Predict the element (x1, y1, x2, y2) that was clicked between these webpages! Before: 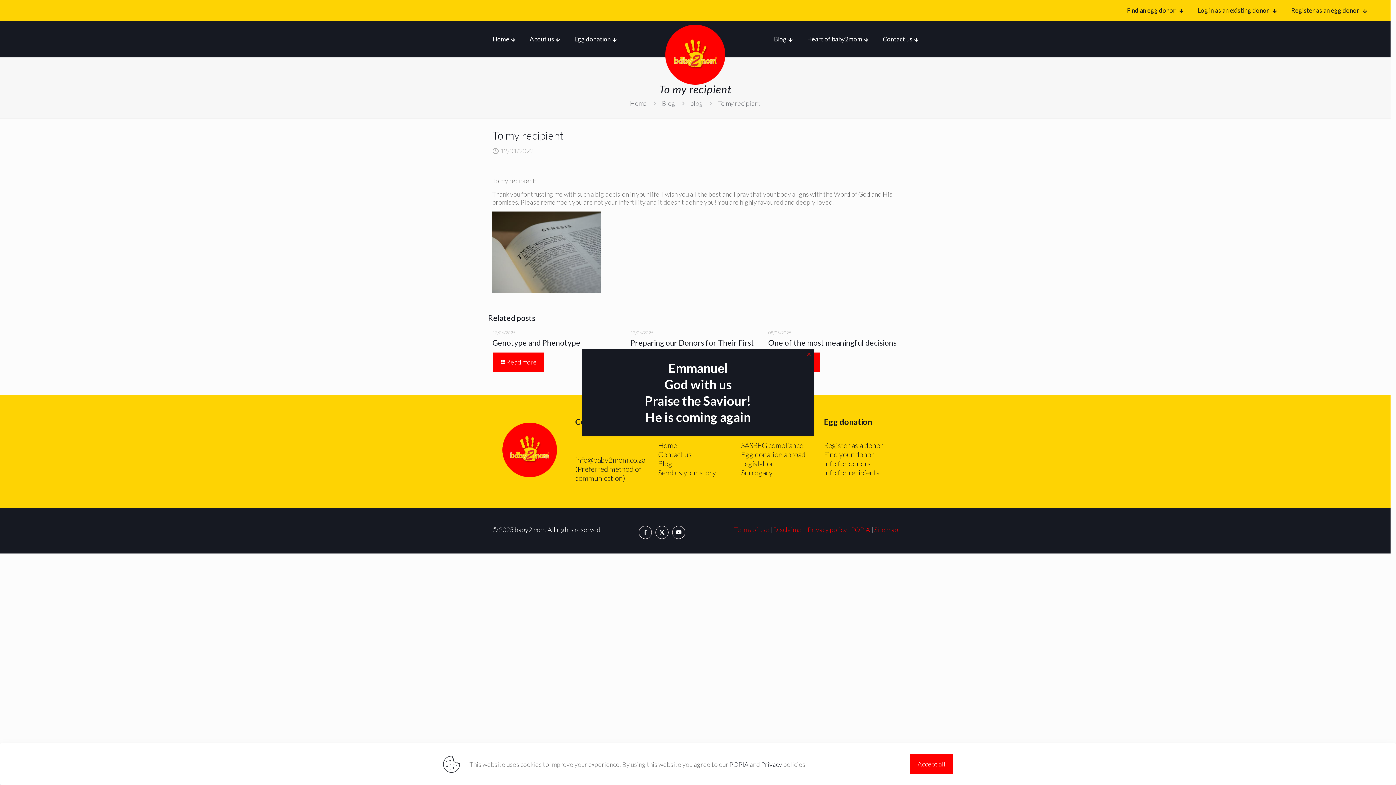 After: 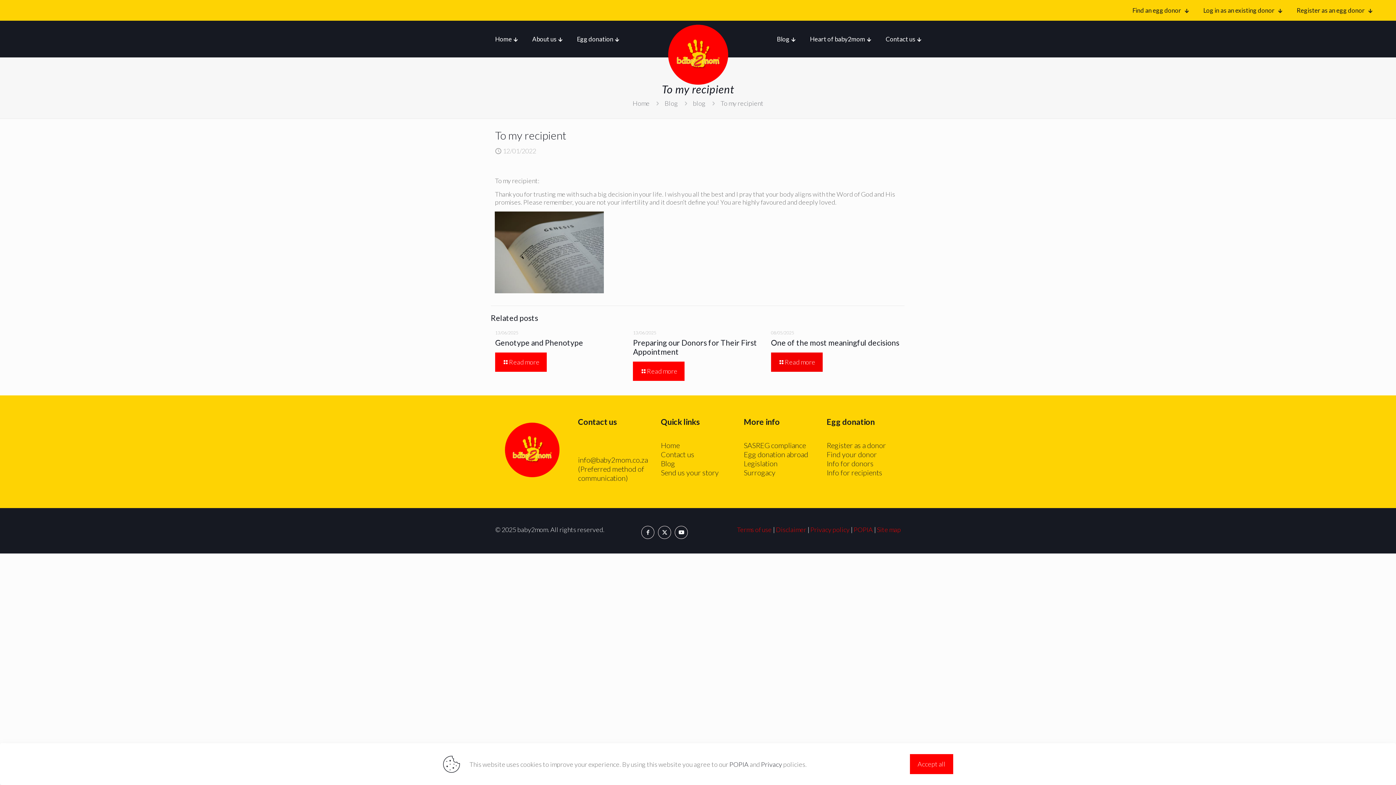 Action: label: ✕ bbox: (803, 349, 814, 360)